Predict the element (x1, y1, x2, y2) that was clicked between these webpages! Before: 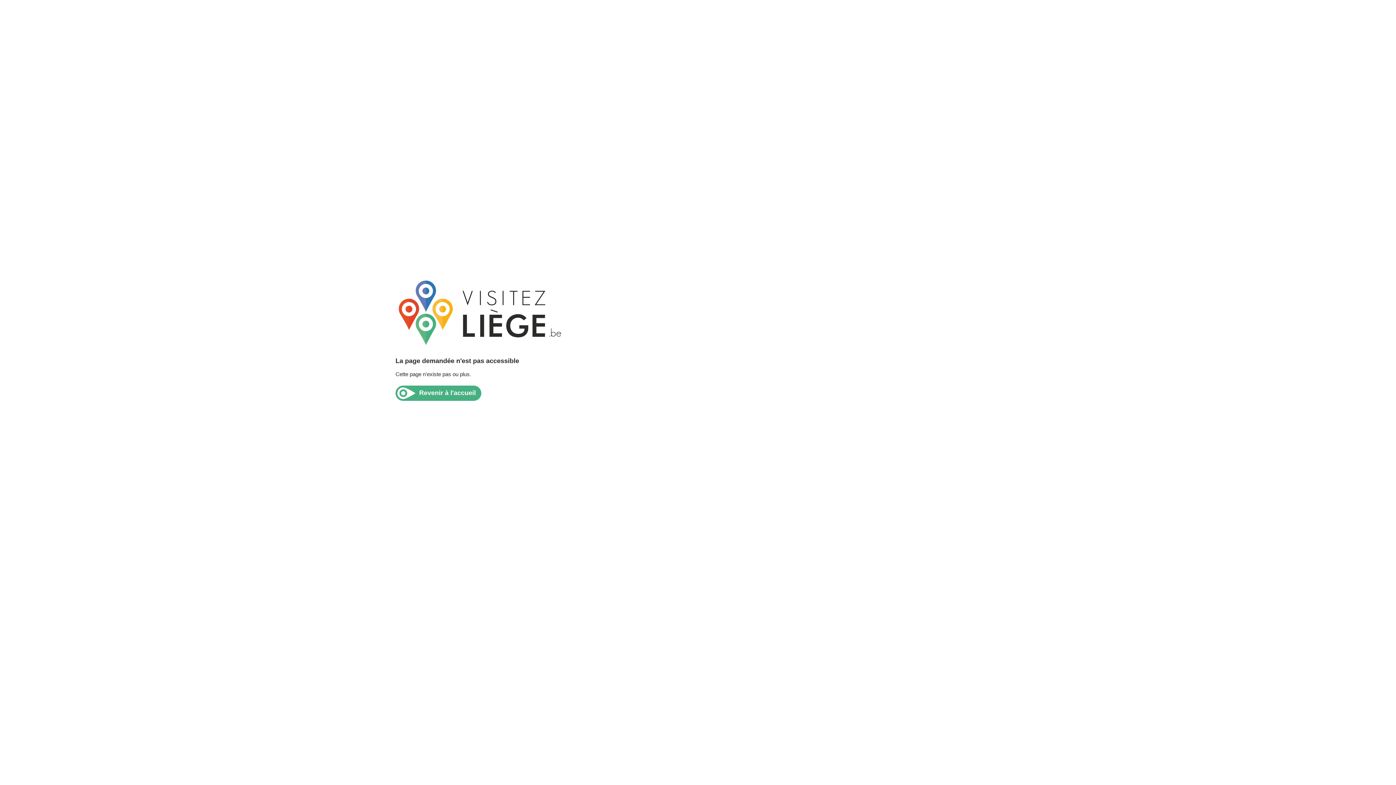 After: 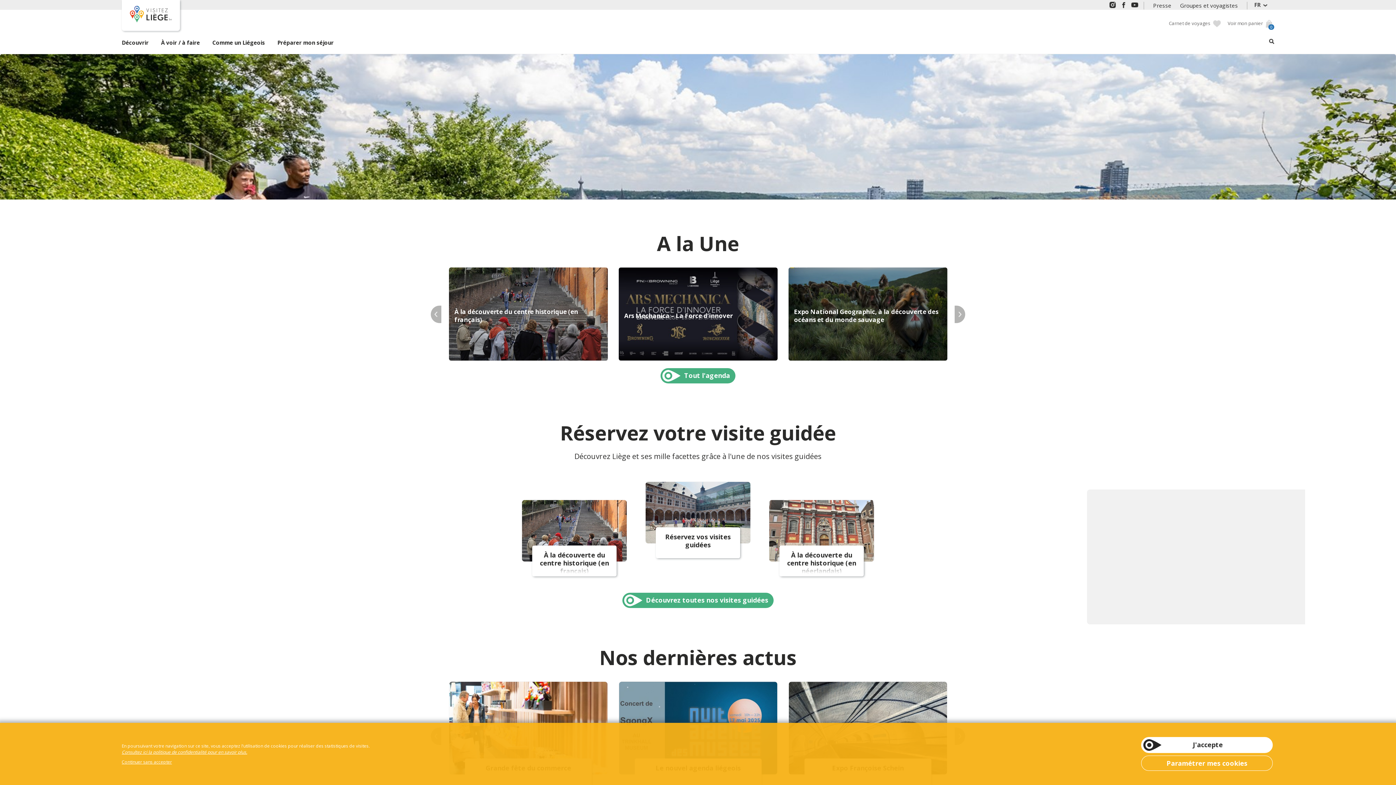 Action: bbox: (395, 385, 481, 401) label: Revenir à l'accueil